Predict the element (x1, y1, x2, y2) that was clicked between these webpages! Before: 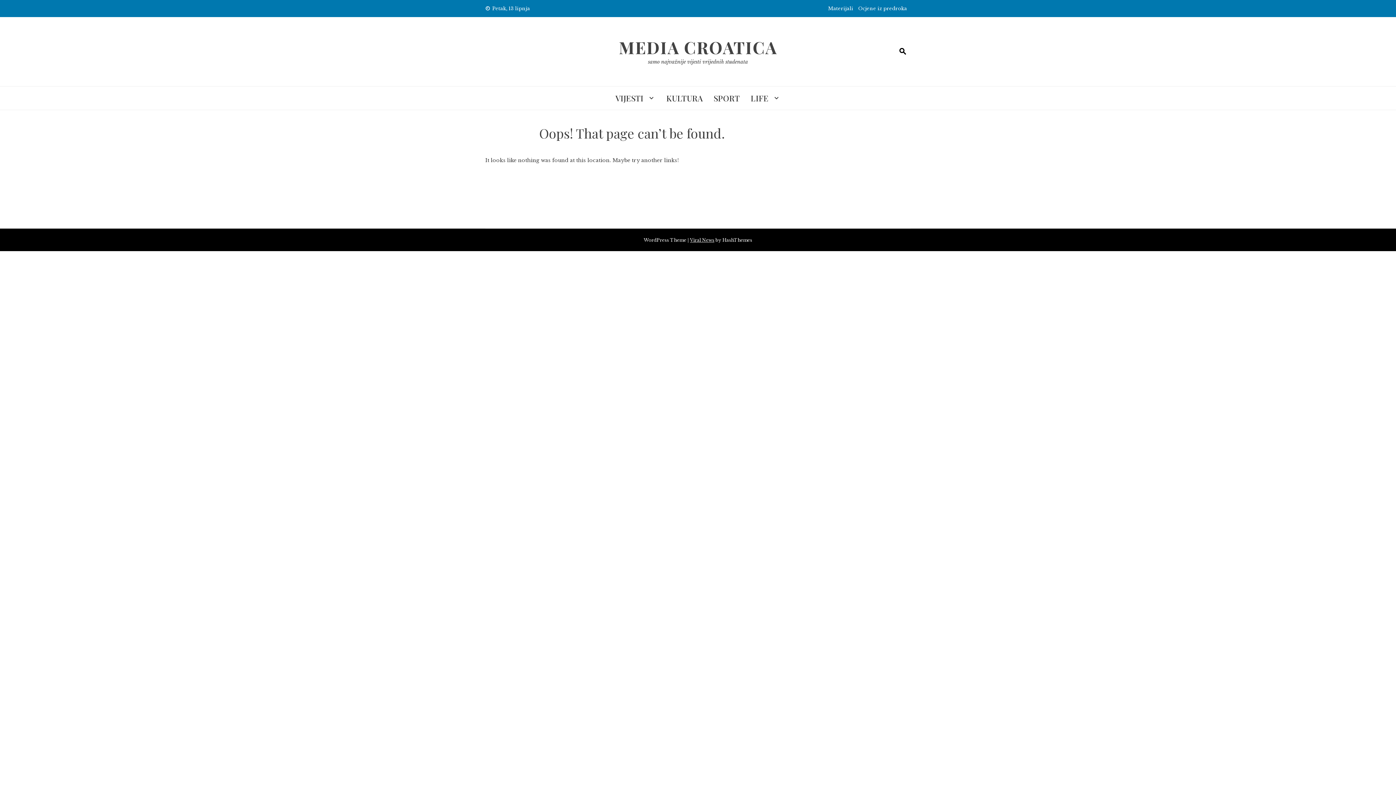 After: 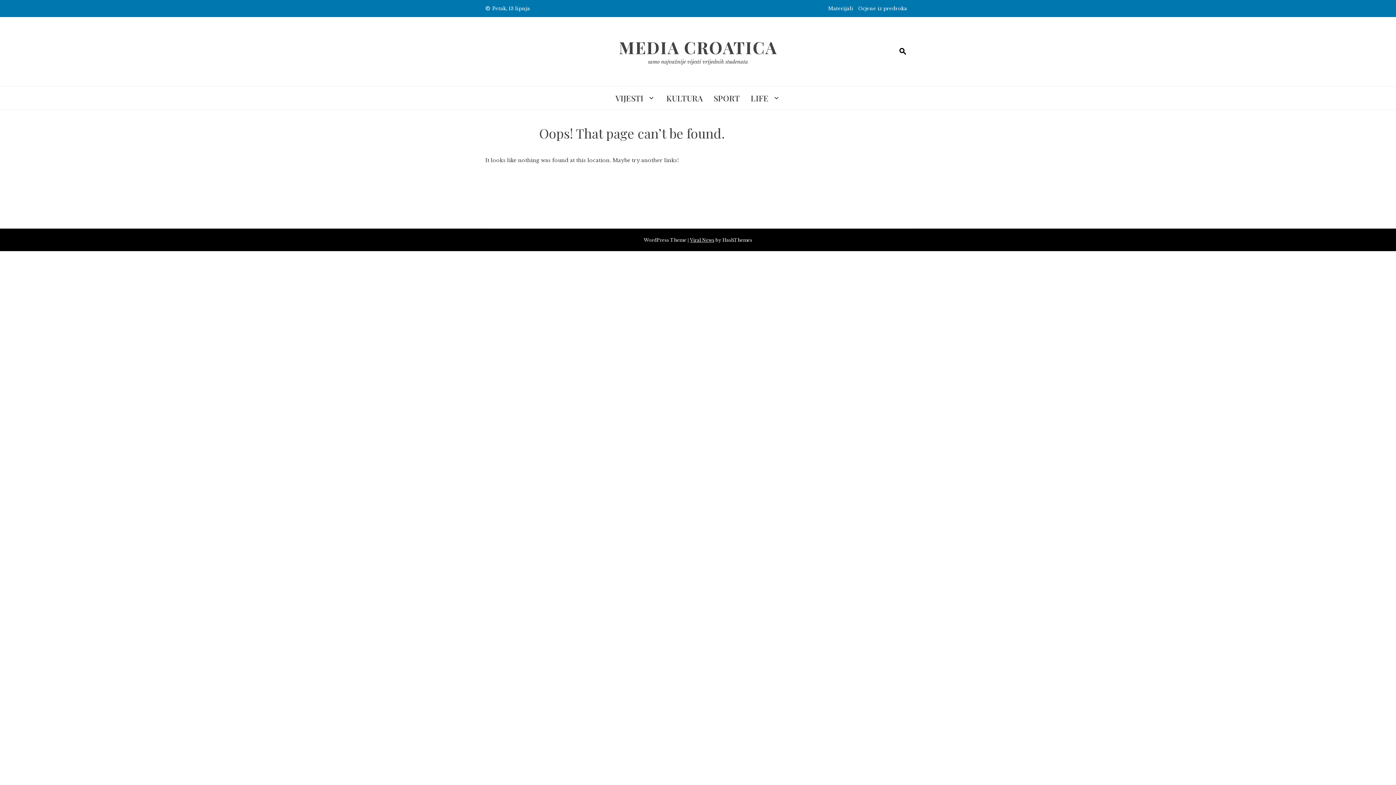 Action: label: Viral News bbox: (690, 237, 714, 242)